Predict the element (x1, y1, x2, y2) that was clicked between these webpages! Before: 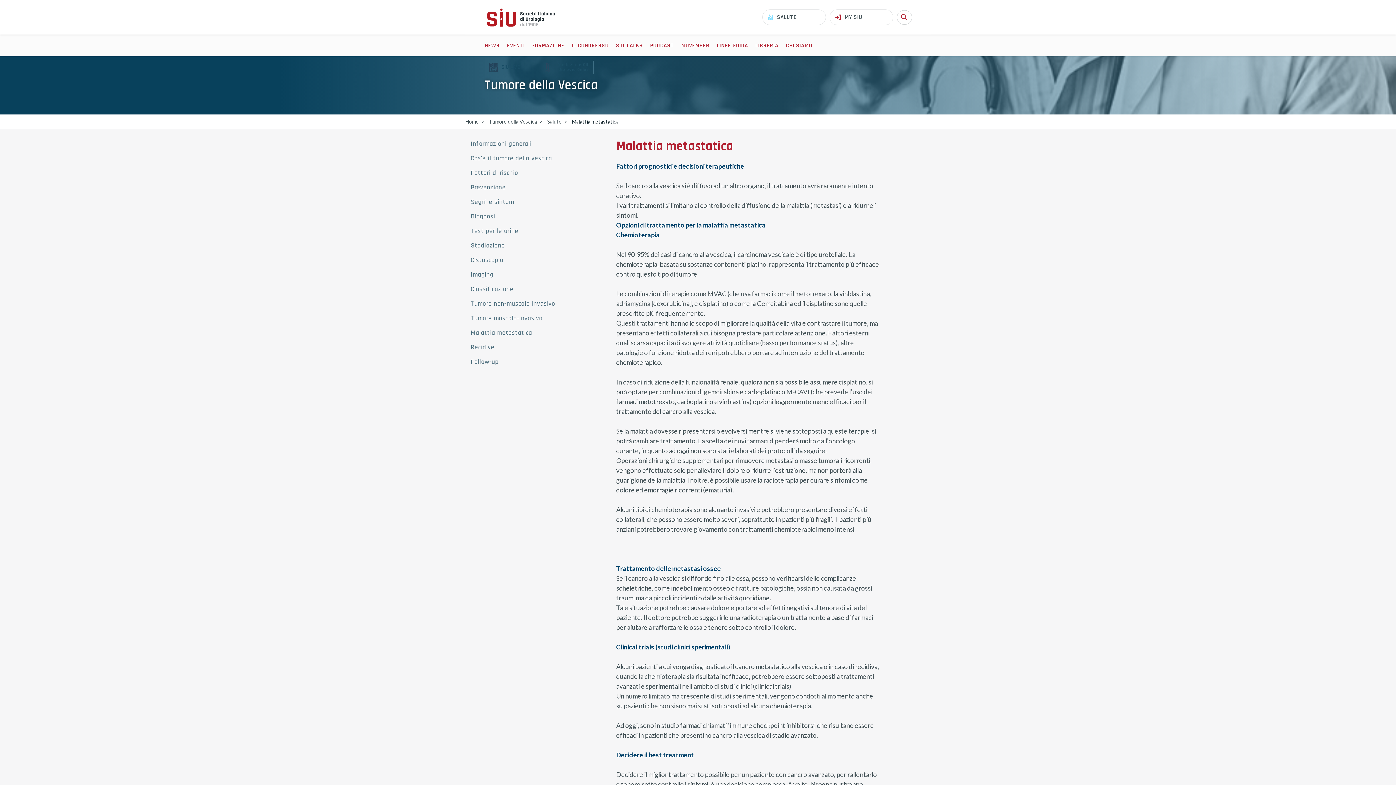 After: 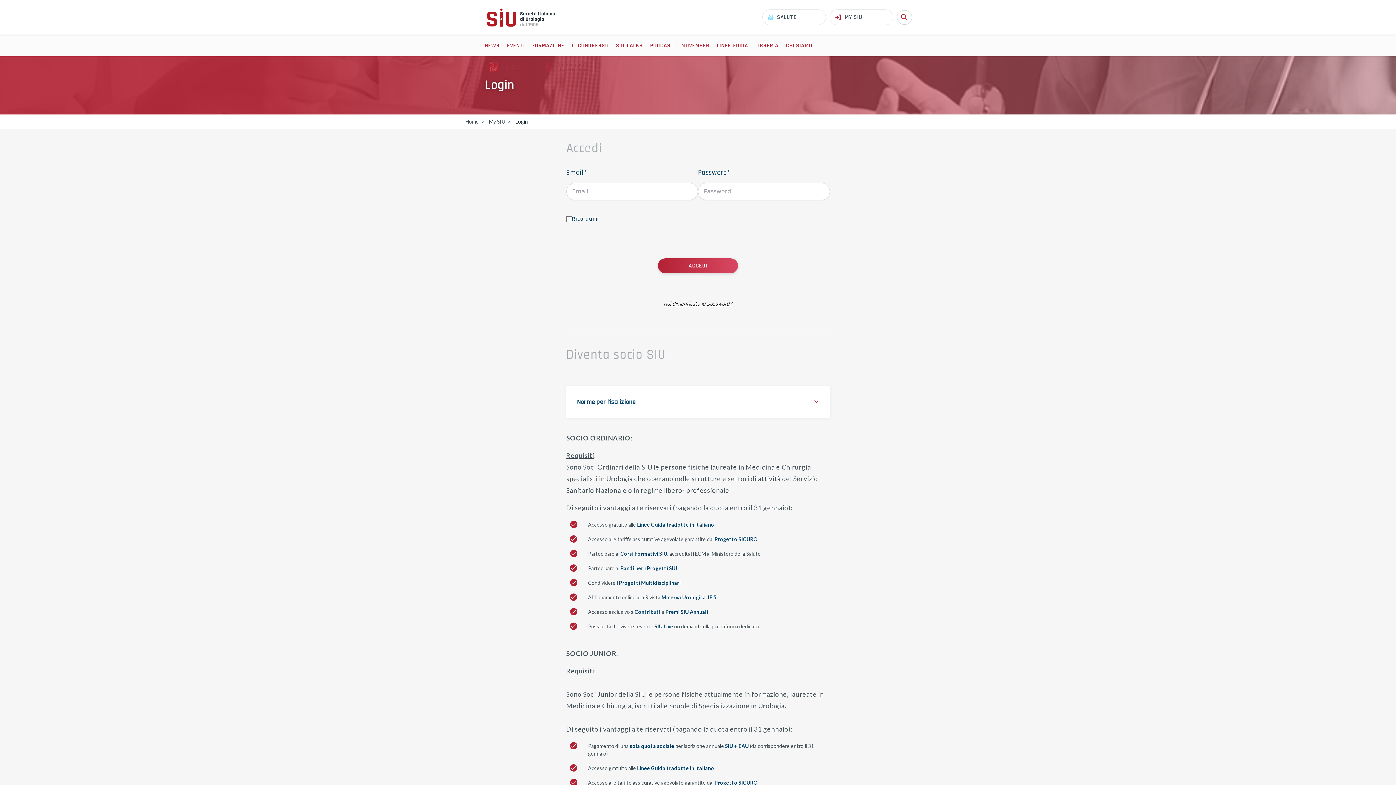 Action: bbox: (829, 9, 893, 25) label: MY SIU